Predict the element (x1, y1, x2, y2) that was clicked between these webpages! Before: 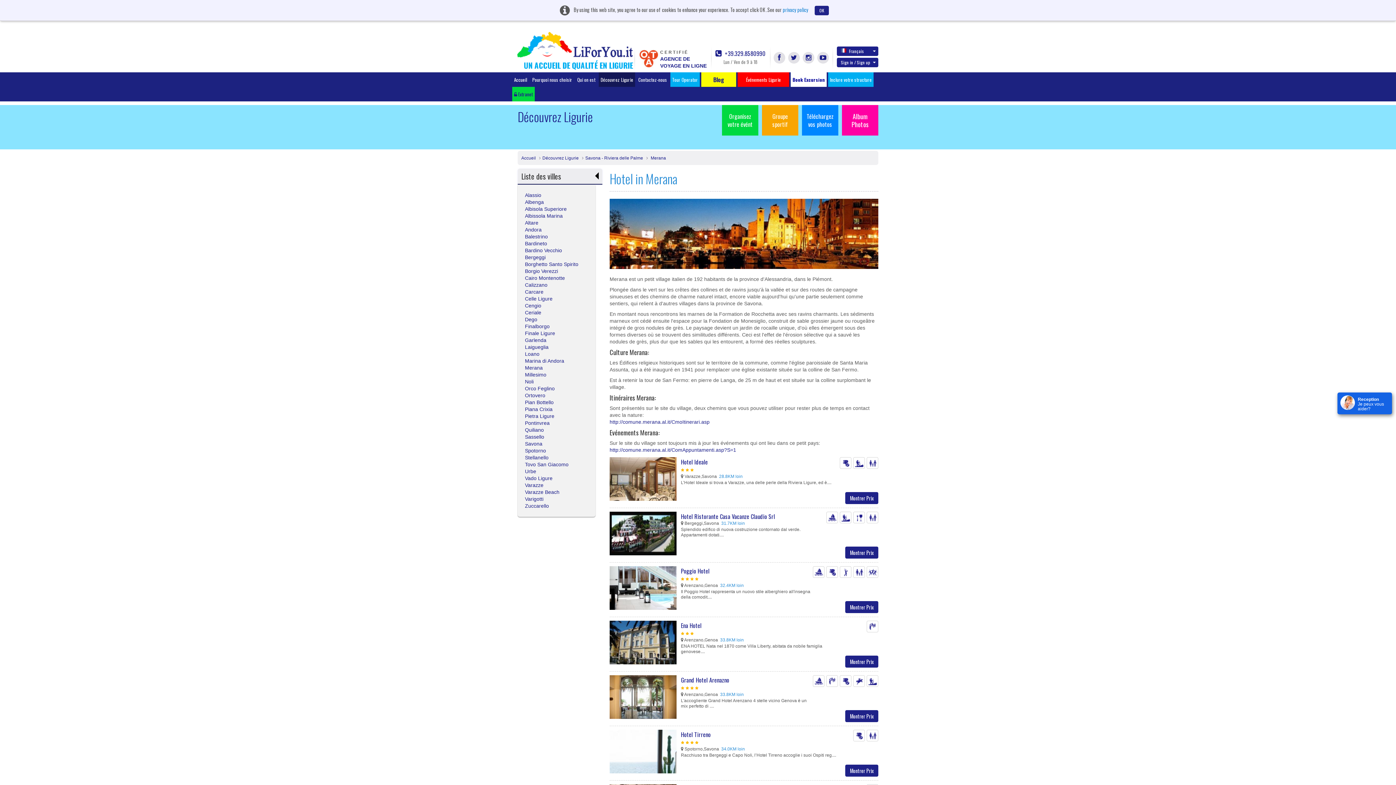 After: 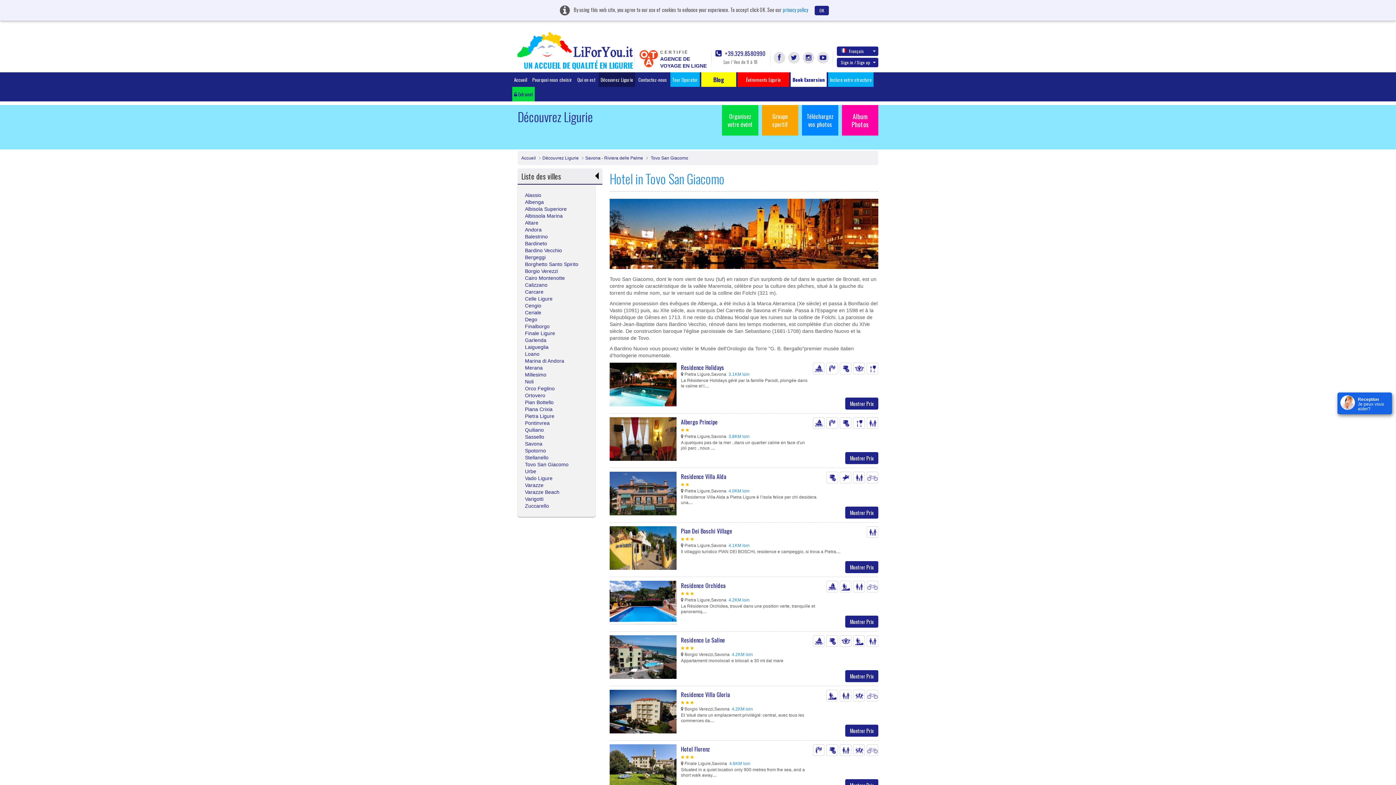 Action: label: Tovo San Giacomo bbox: (525, 461, 568, 467)